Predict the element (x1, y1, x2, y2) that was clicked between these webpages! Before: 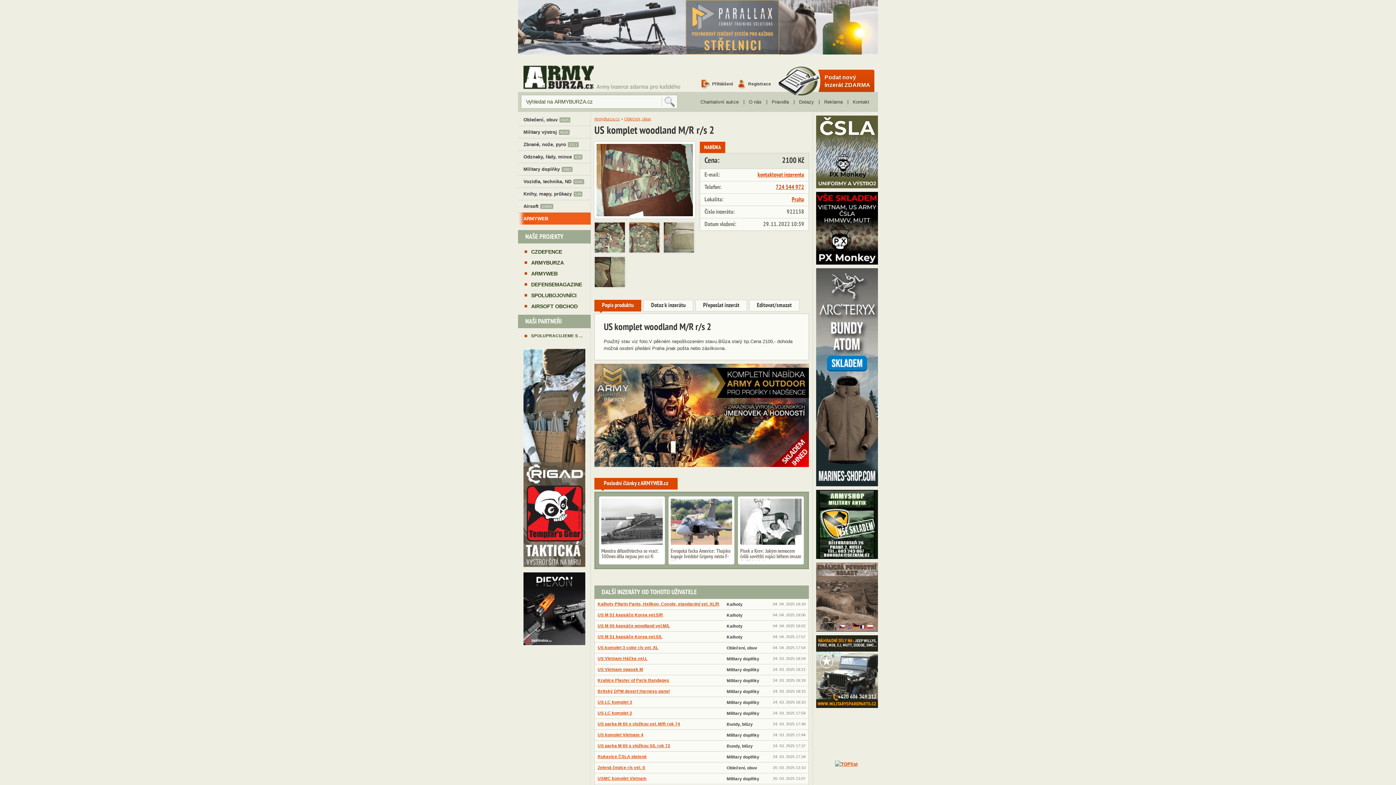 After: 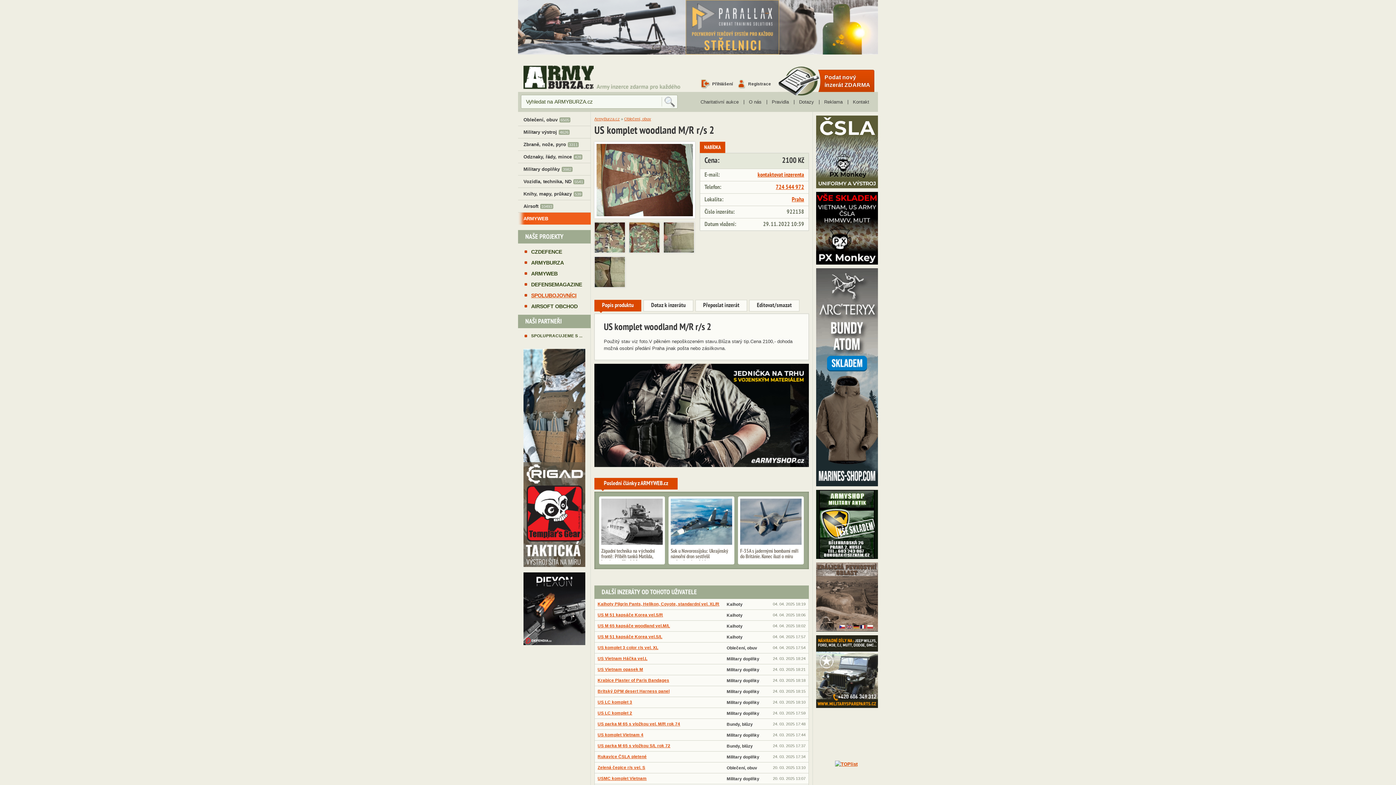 Action: bbox: (531, 290, 590, 301) label: SPOLUBOJOVNÍCI